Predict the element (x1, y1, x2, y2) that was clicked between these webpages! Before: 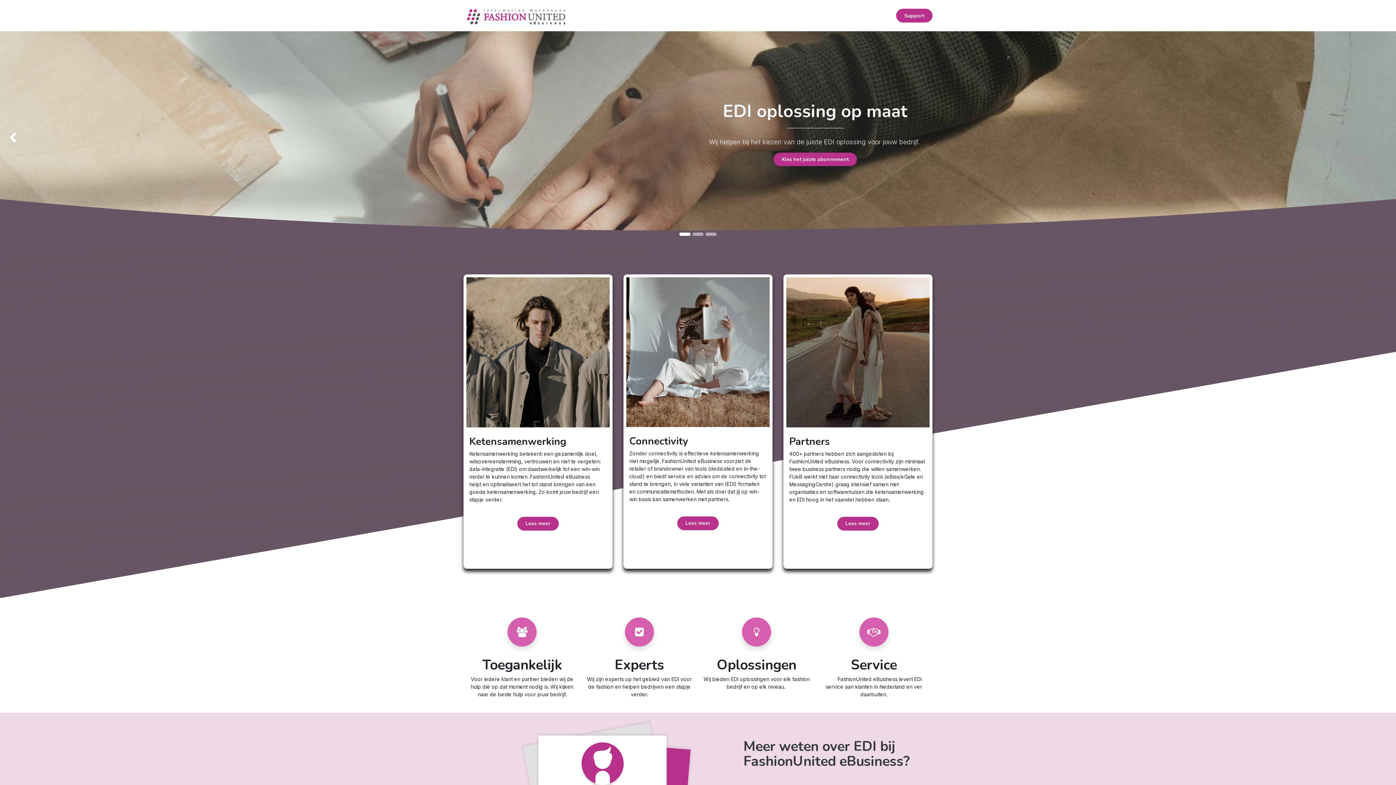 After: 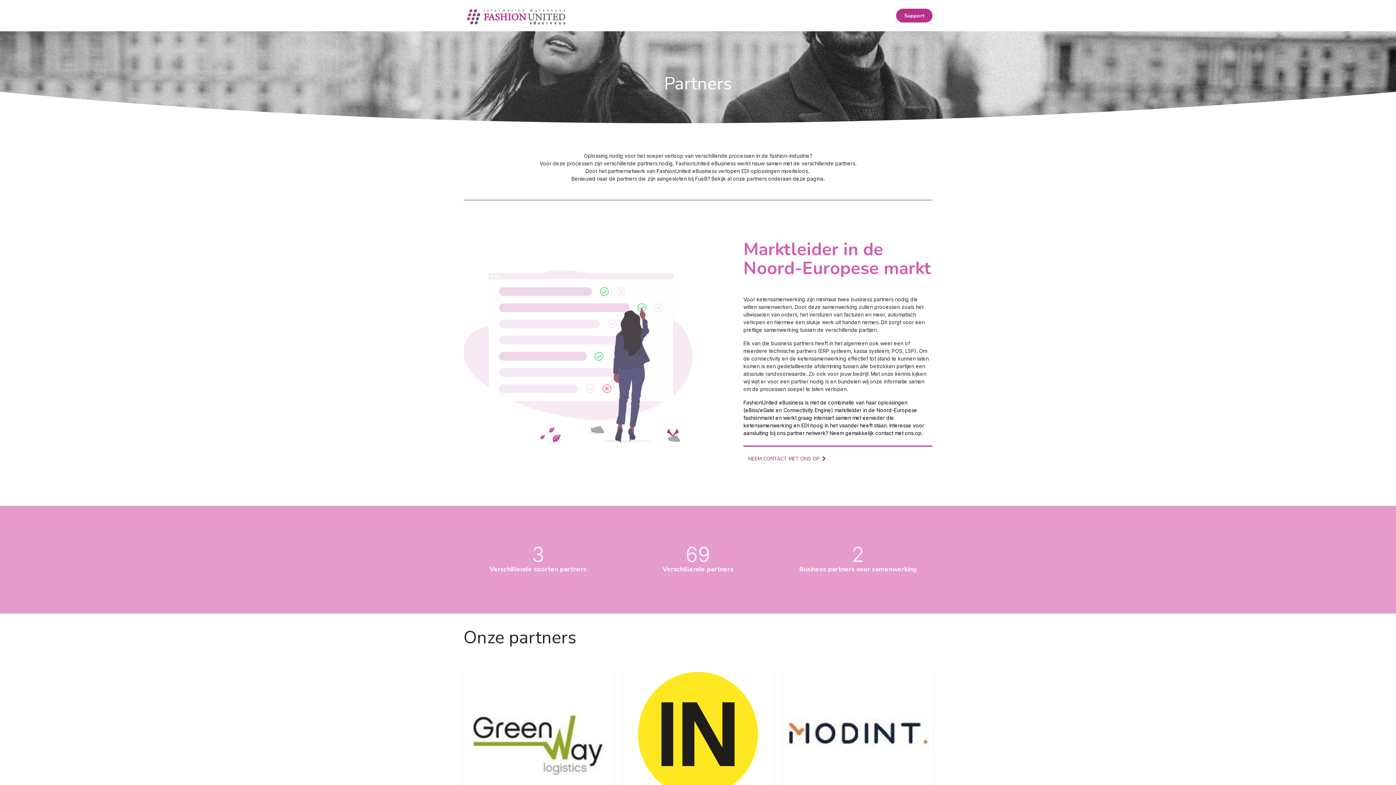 Action: bbox: (837, 517, 878, 530) label: Lees meer